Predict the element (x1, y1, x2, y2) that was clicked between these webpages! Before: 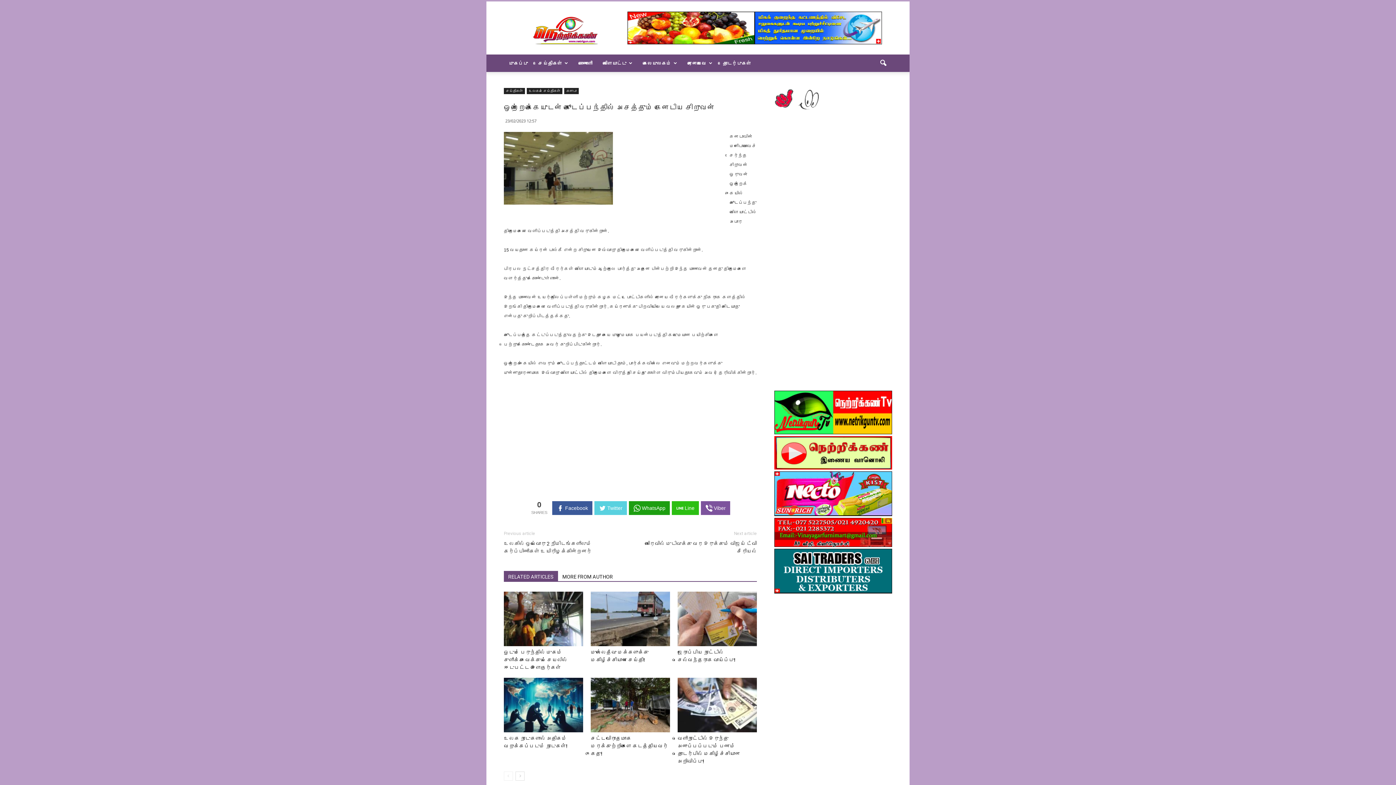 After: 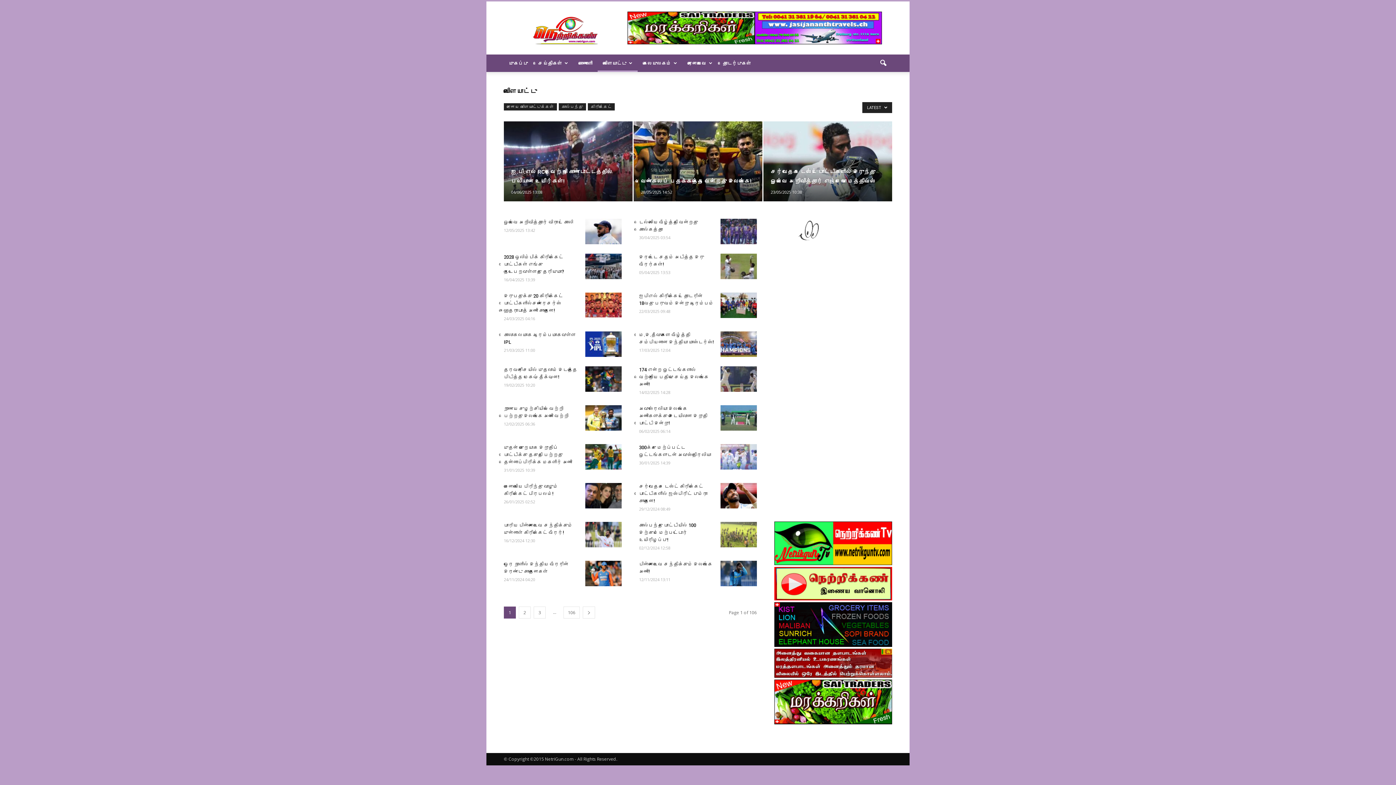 Action: bbox: (597, 54, 637, 72) label: விளையாட்டு